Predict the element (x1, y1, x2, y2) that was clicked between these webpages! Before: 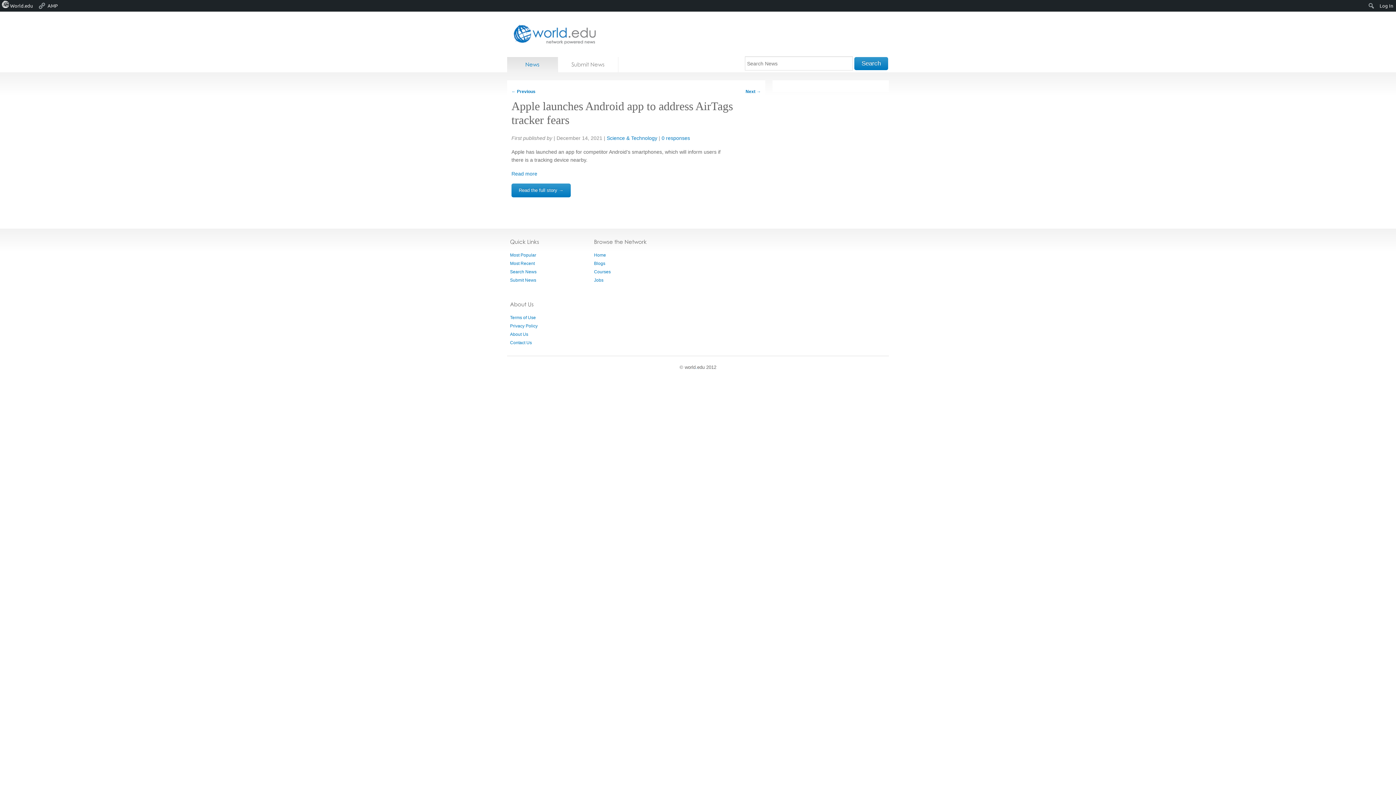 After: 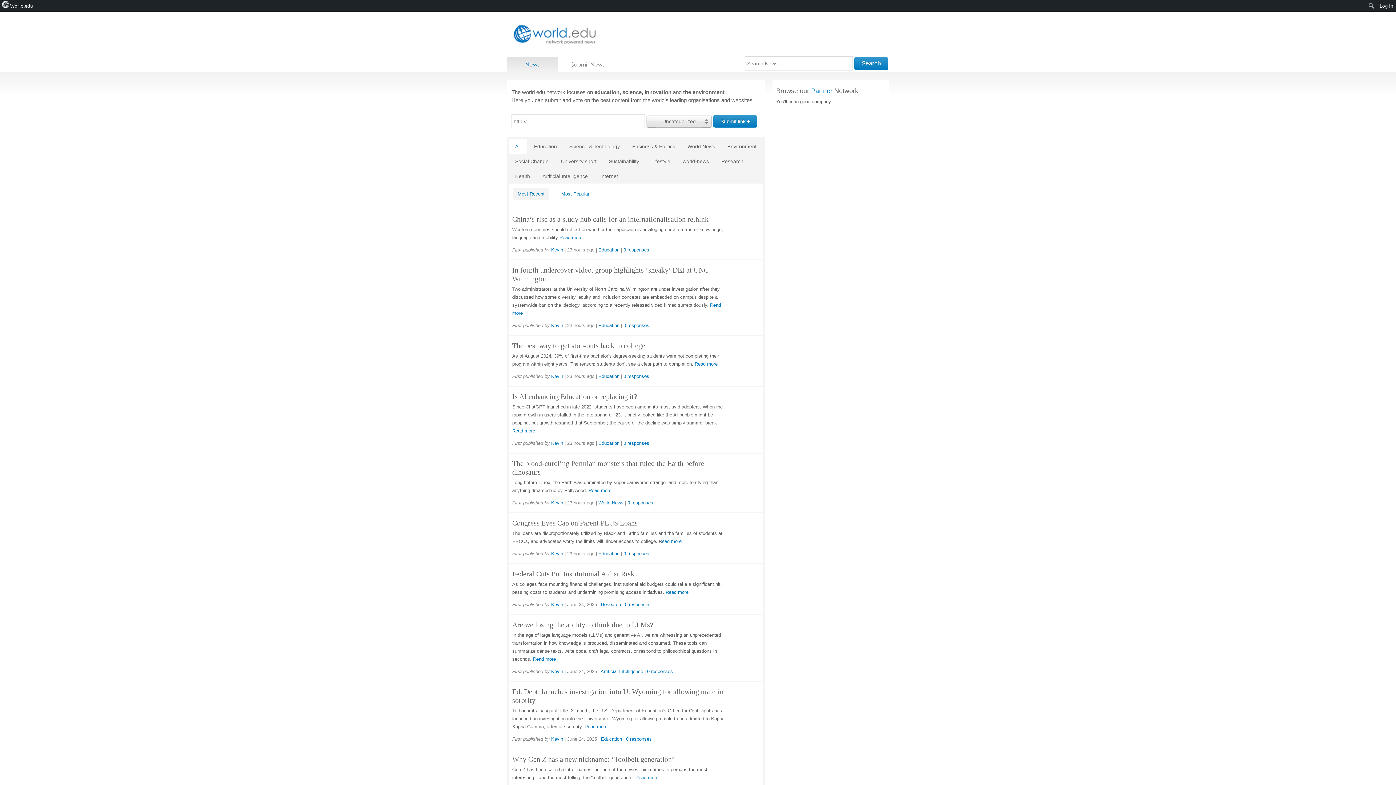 Action: label: News bbox: (507, 57, 558, 72)